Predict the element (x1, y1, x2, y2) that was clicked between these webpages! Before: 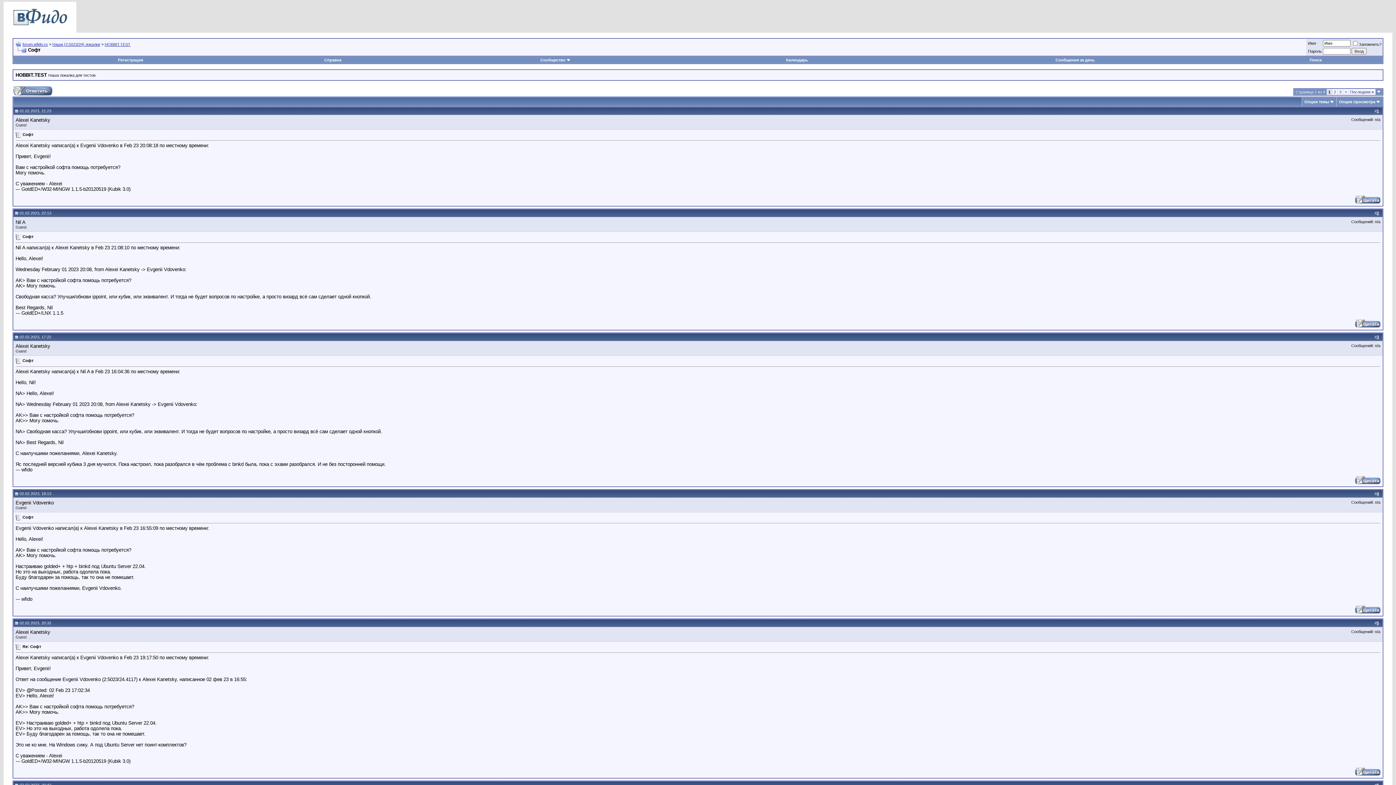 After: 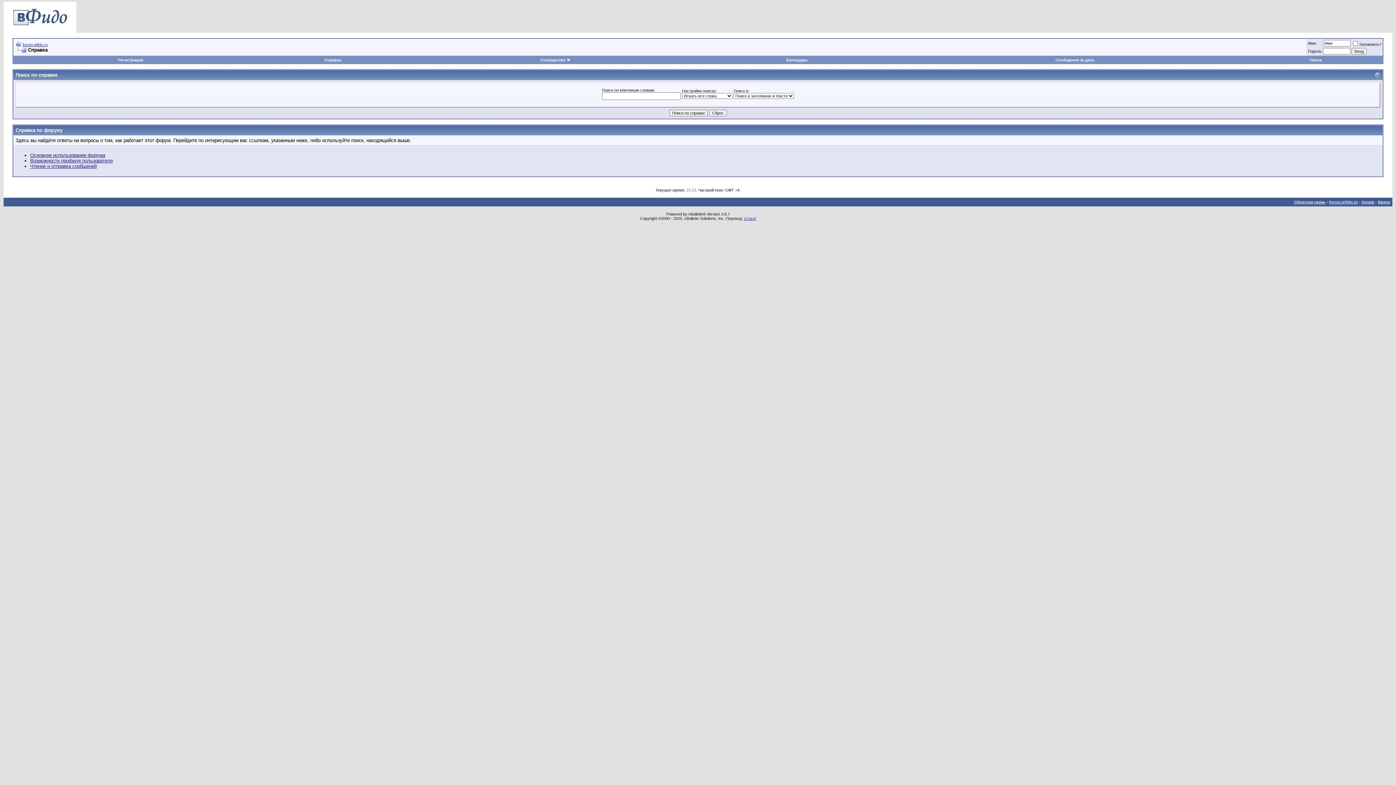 Action: bbox: (324, 57, 341, 62) label: Справка